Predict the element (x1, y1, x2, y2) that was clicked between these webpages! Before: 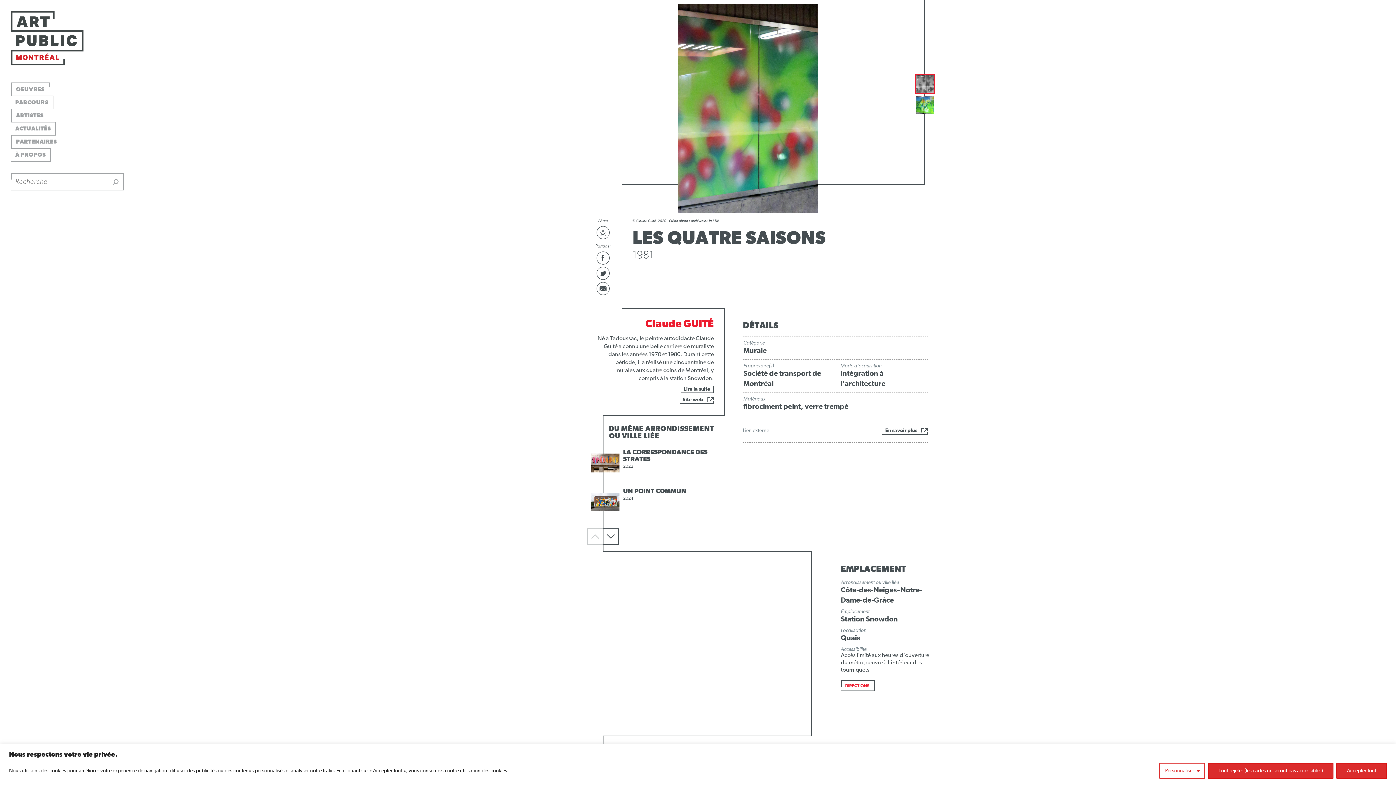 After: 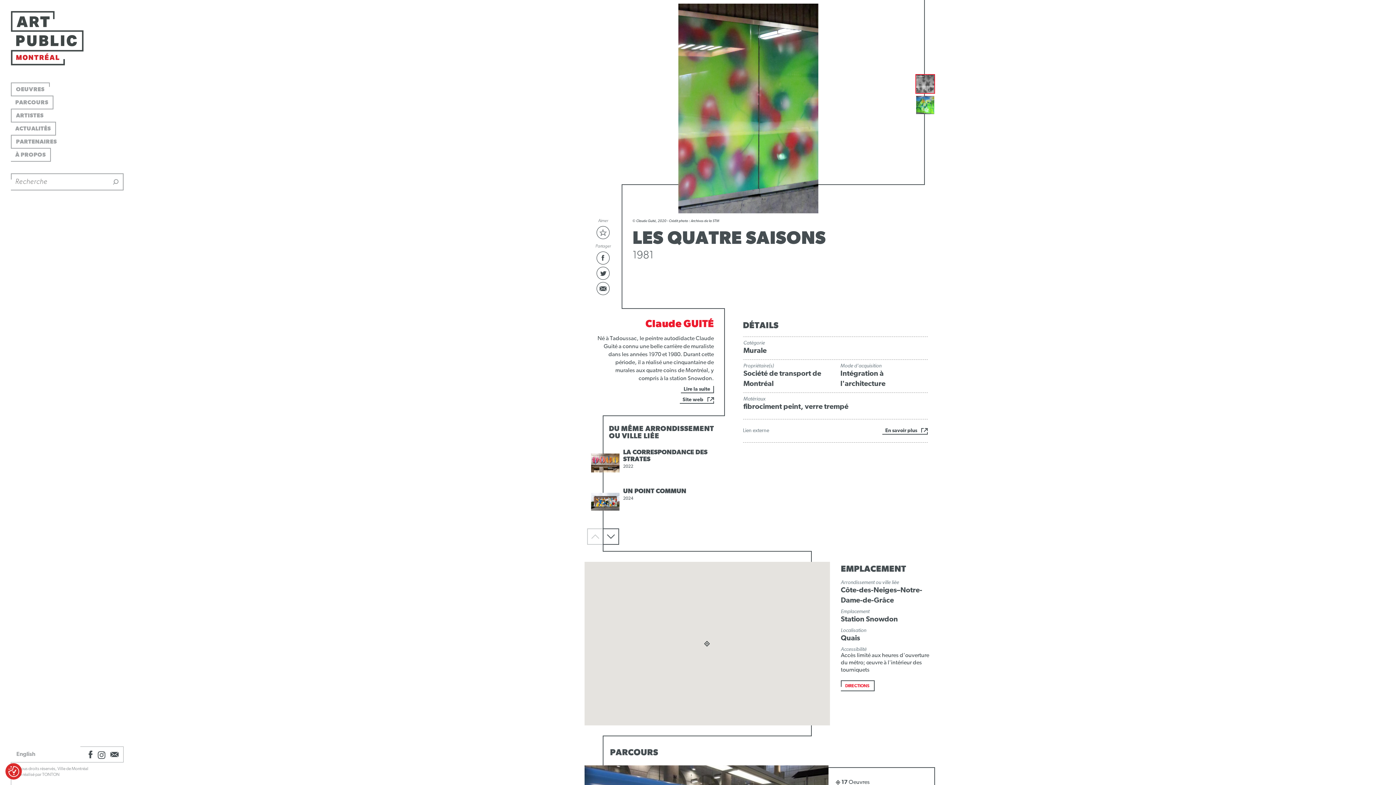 Action: label: Accepter tout bbox: (1336, 763, 1387, 779)